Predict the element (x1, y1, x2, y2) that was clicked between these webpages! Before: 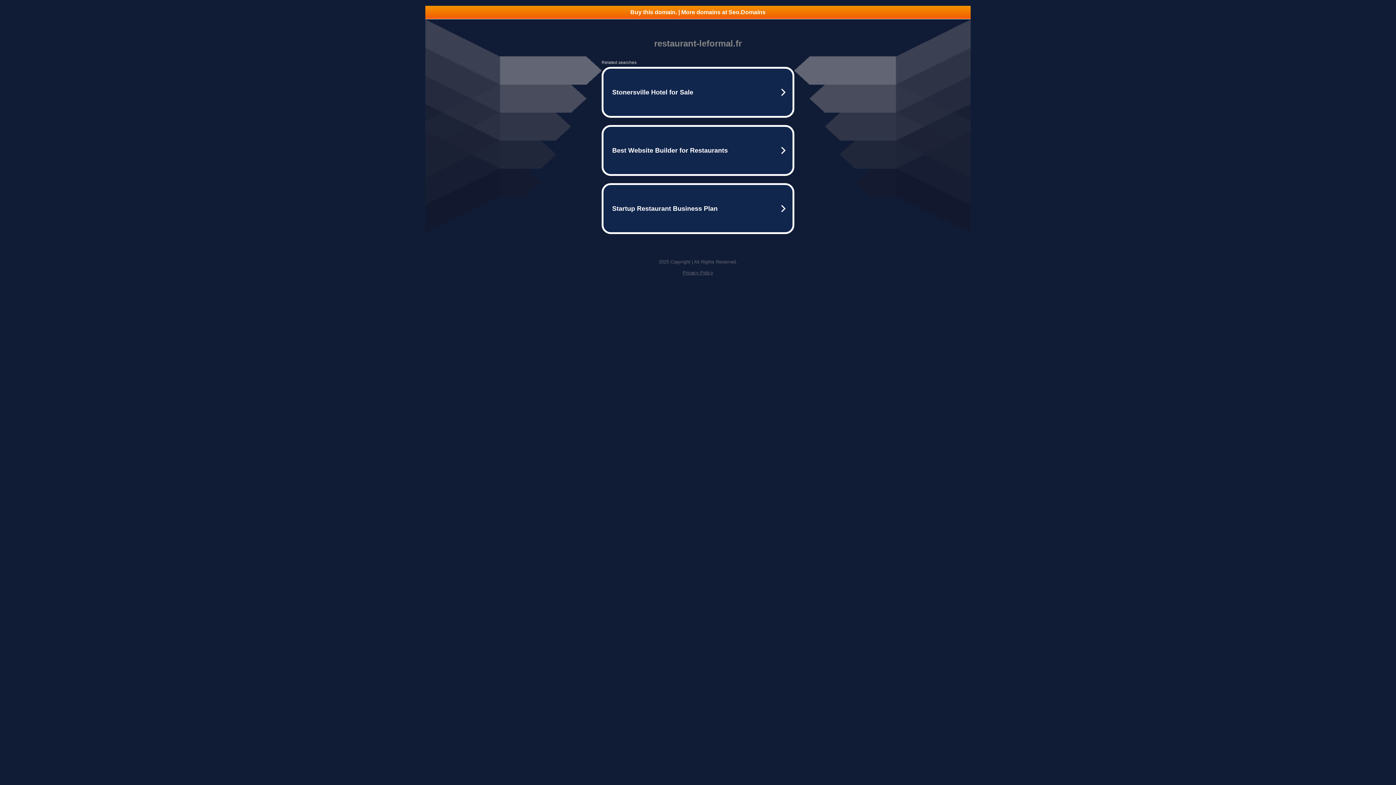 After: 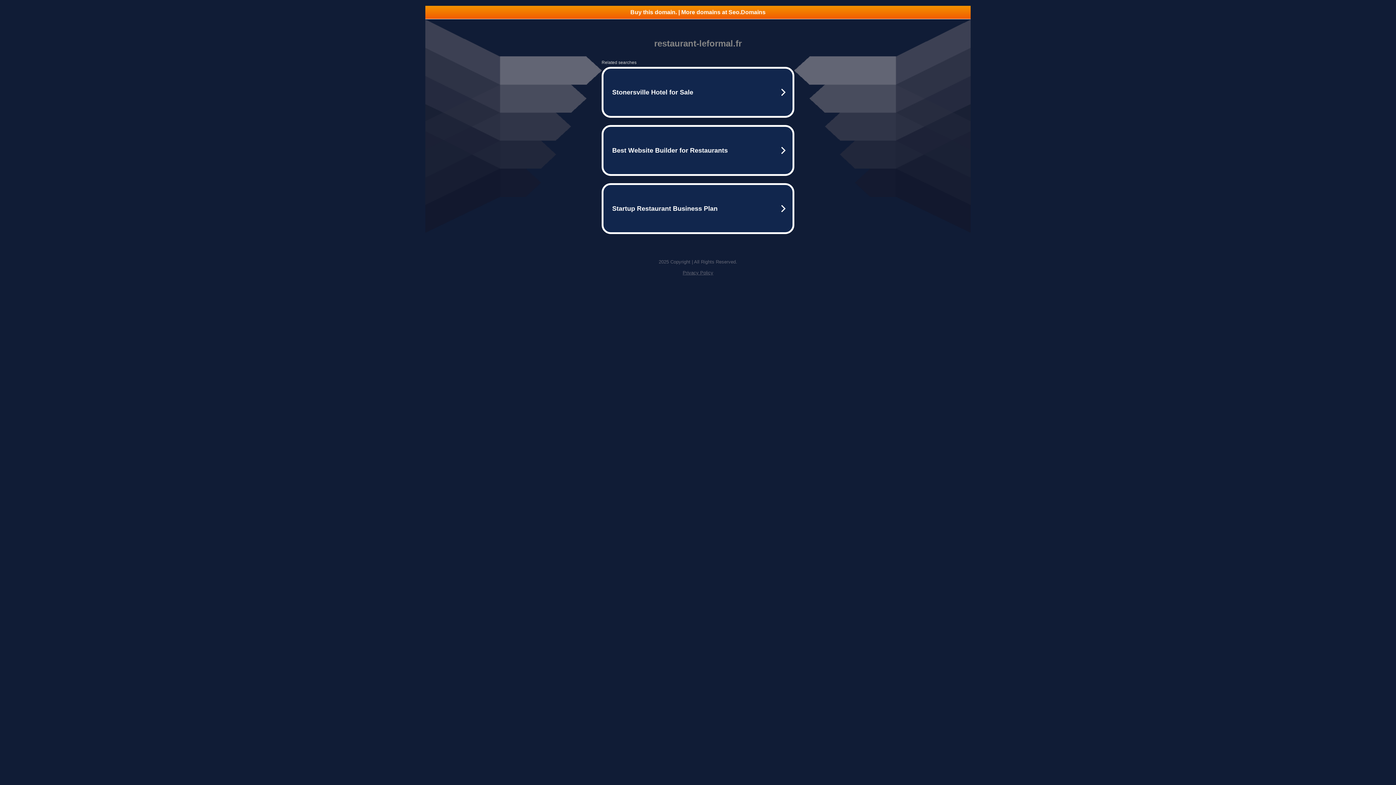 Action: bbox: (425, 5, 970, 18) label: Buy this domain. | More domains at Seo.Domains